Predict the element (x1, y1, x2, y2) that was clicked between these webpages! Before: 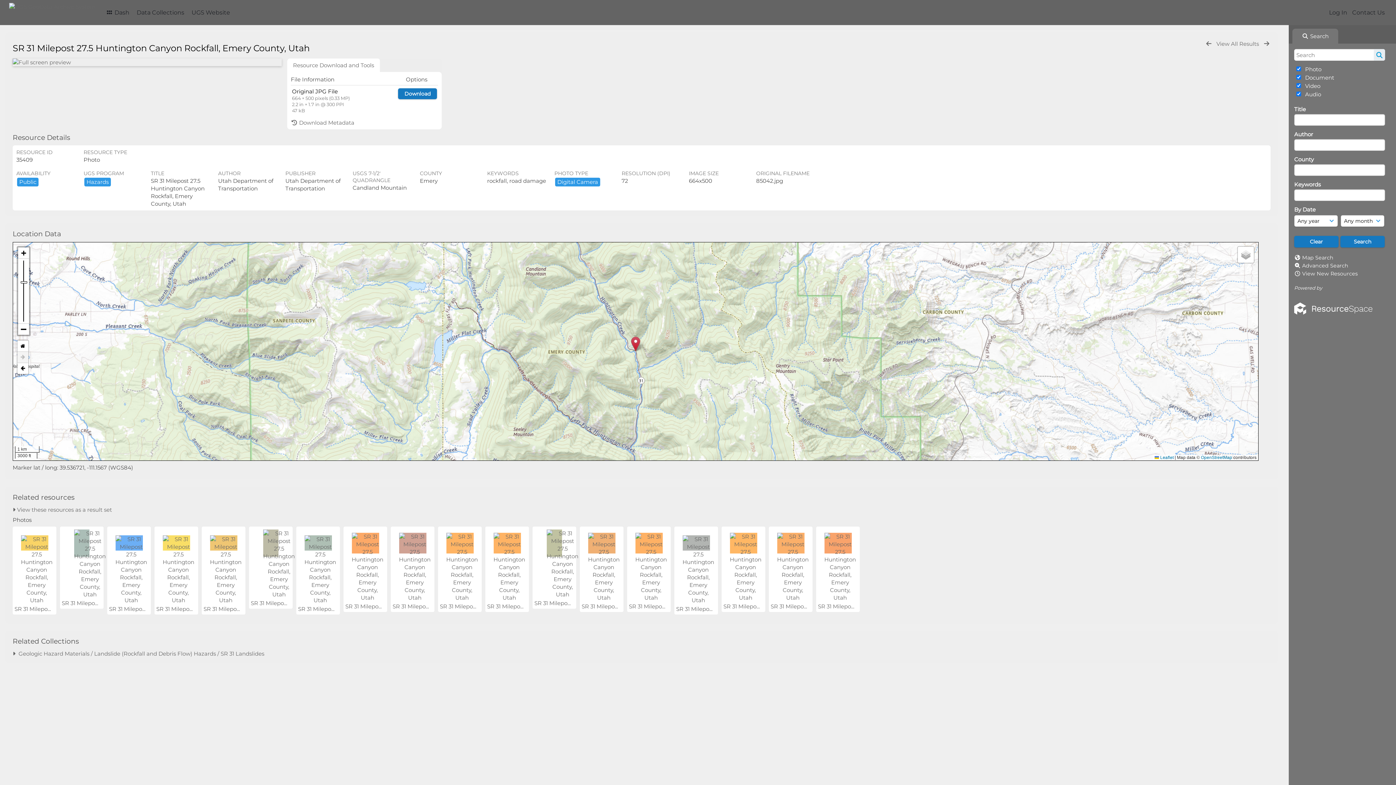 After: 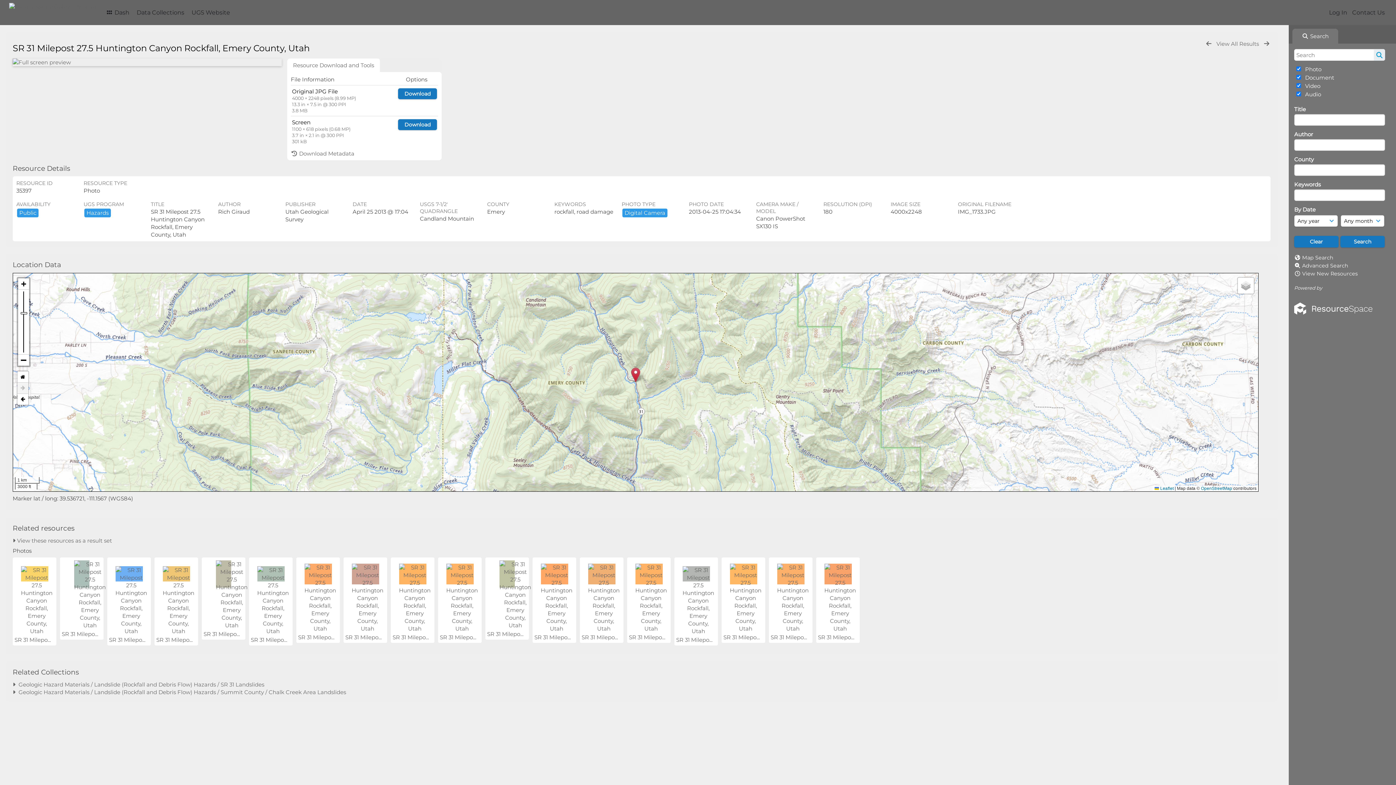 Action: bbox: (162, 596, 190, 603)